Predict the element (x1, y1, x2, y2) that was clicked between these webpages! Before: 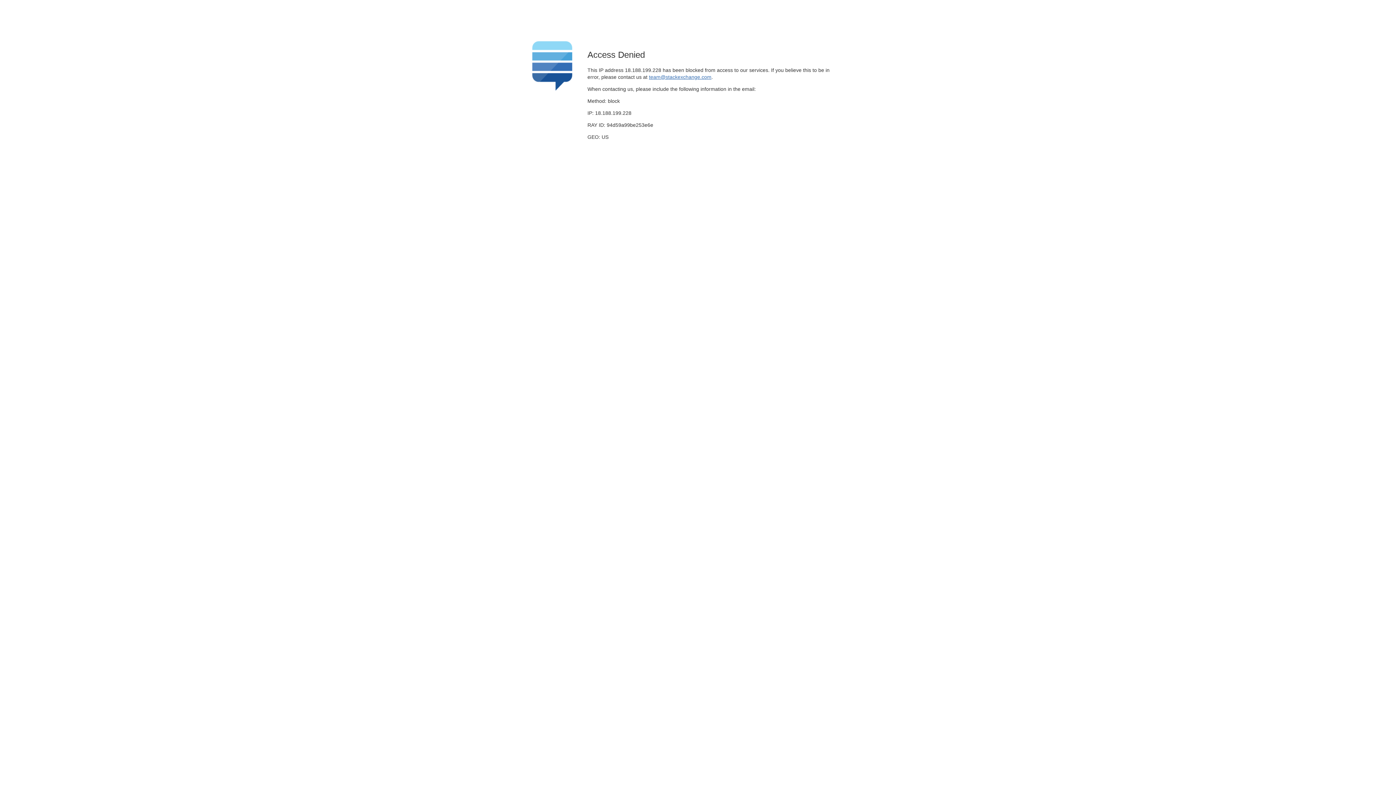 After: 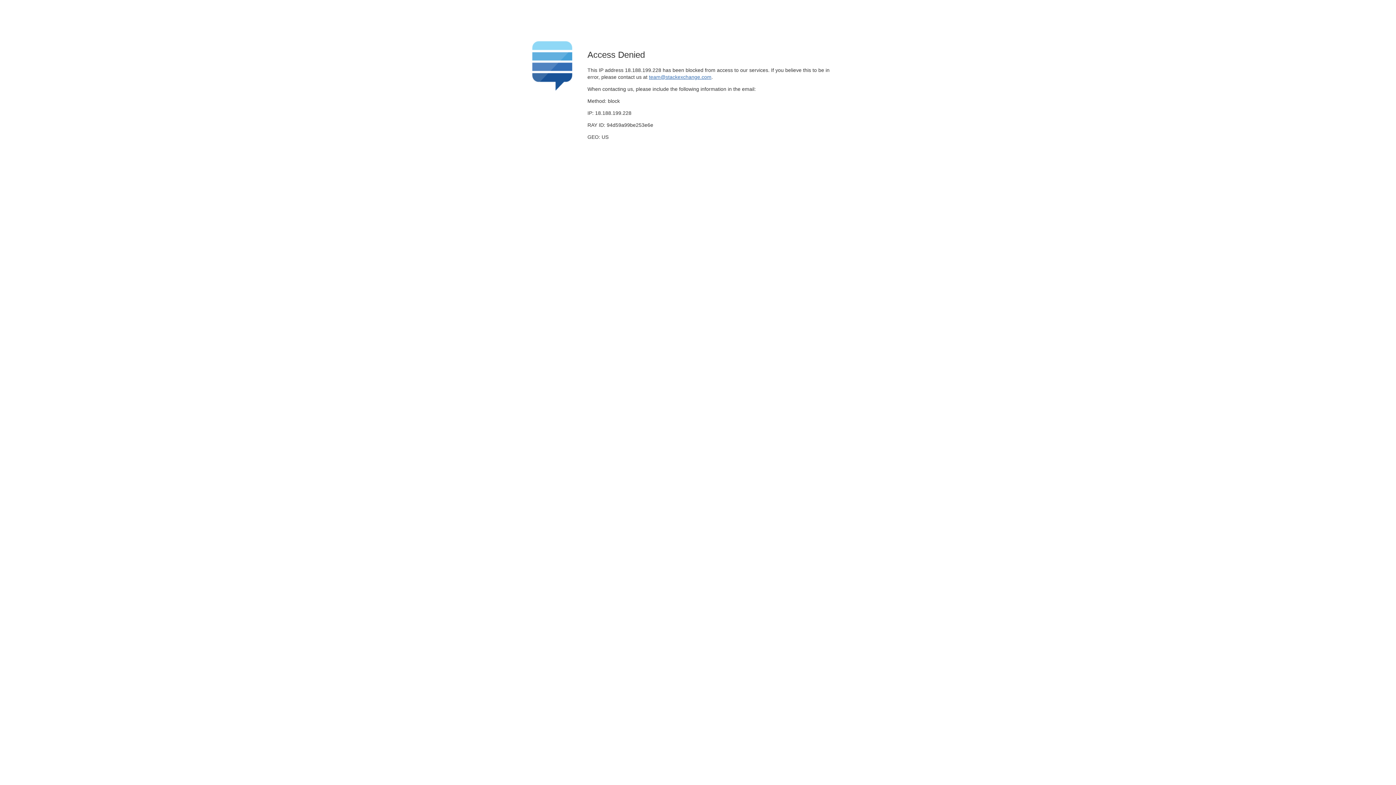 Action: label: team@stackexchange.com bbox: (649, 74, 711, 79)